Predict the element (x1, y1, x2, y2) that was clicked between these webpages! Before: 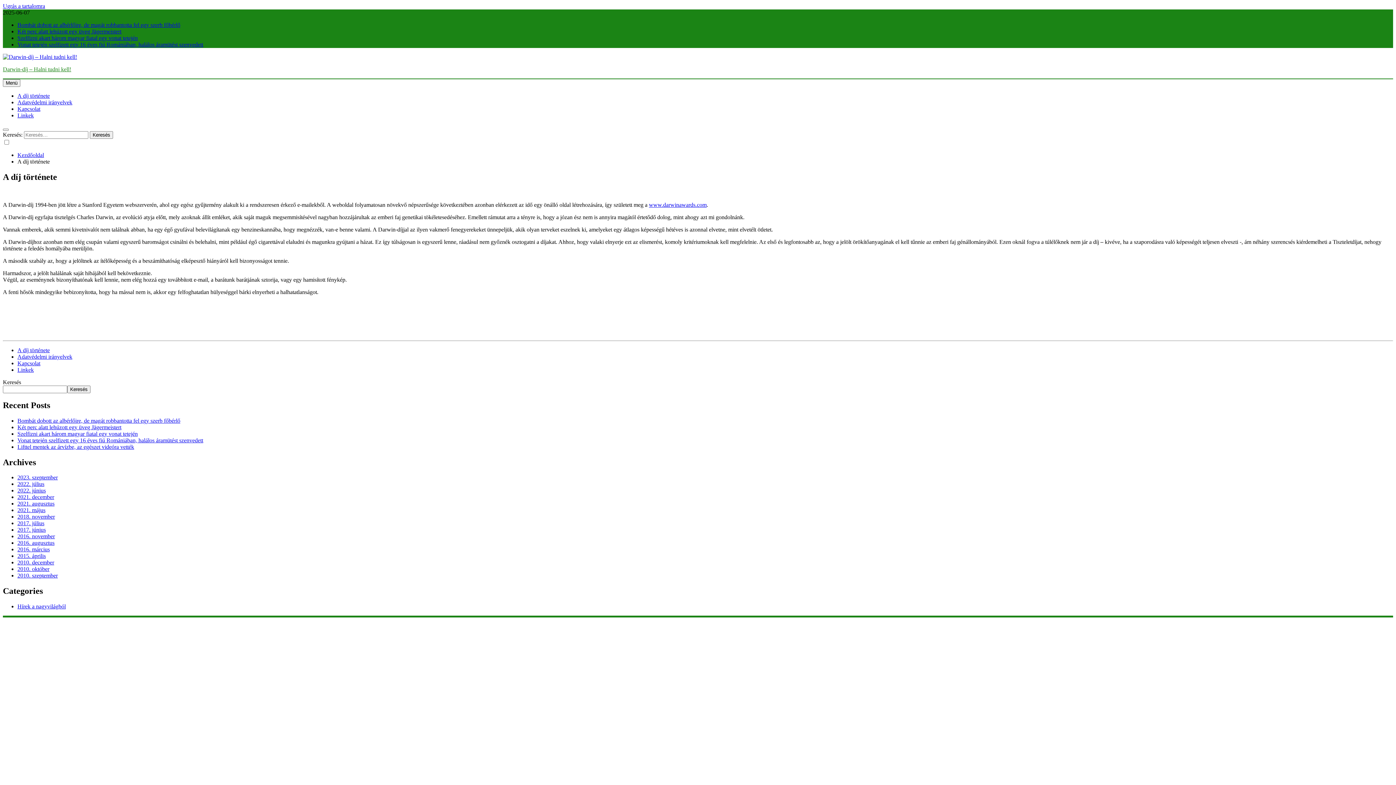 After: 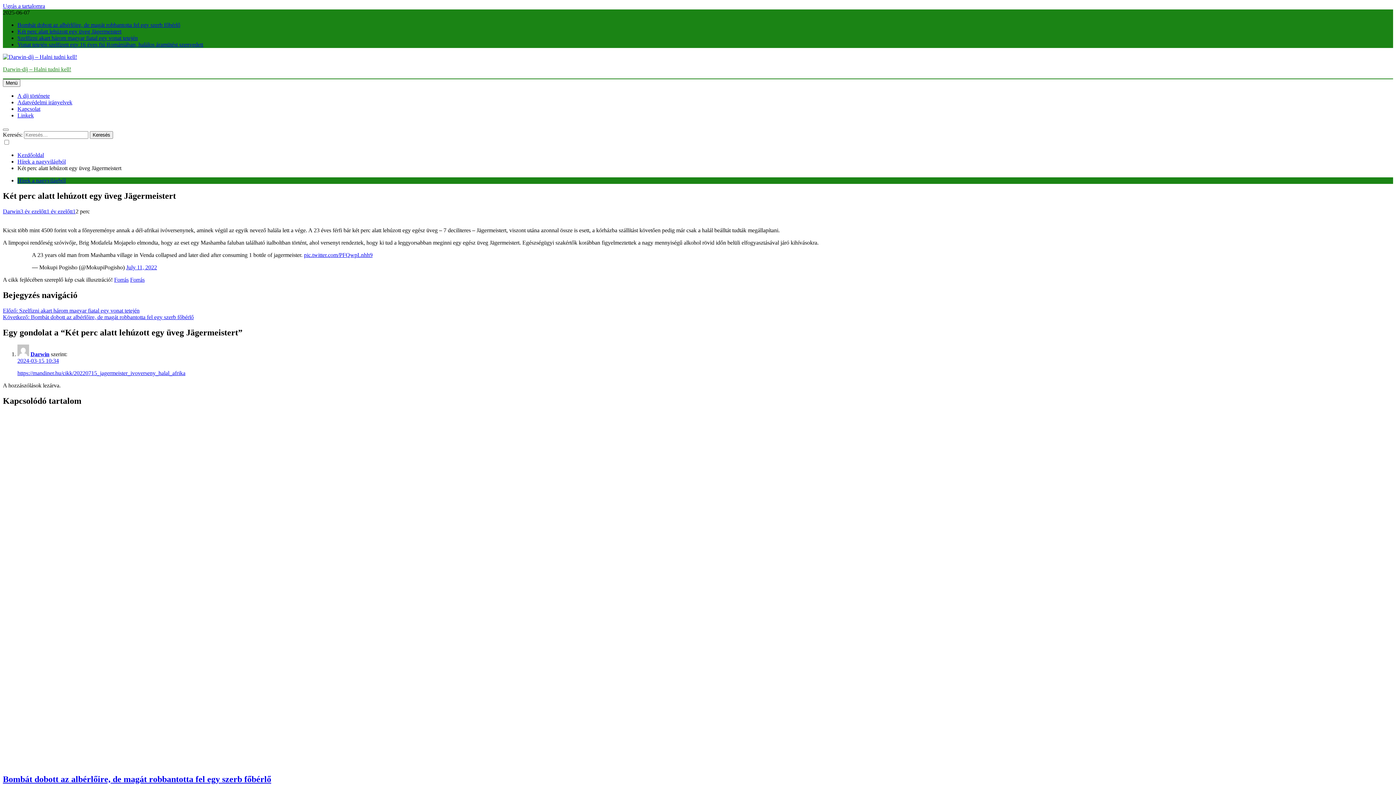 Action: label: Két perc alatt lehúzott egy üveg Jägermeistert bbox: (17, 28, 121, 34)